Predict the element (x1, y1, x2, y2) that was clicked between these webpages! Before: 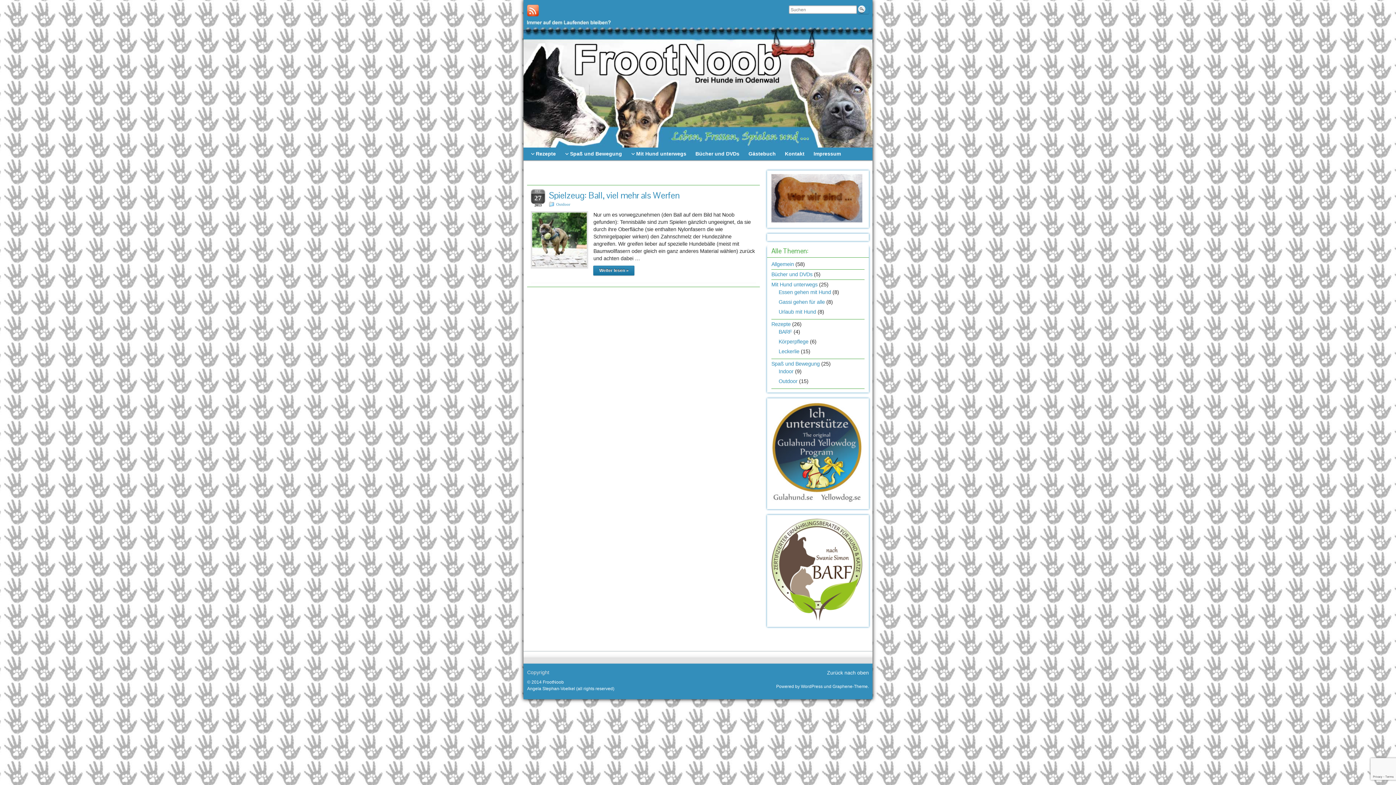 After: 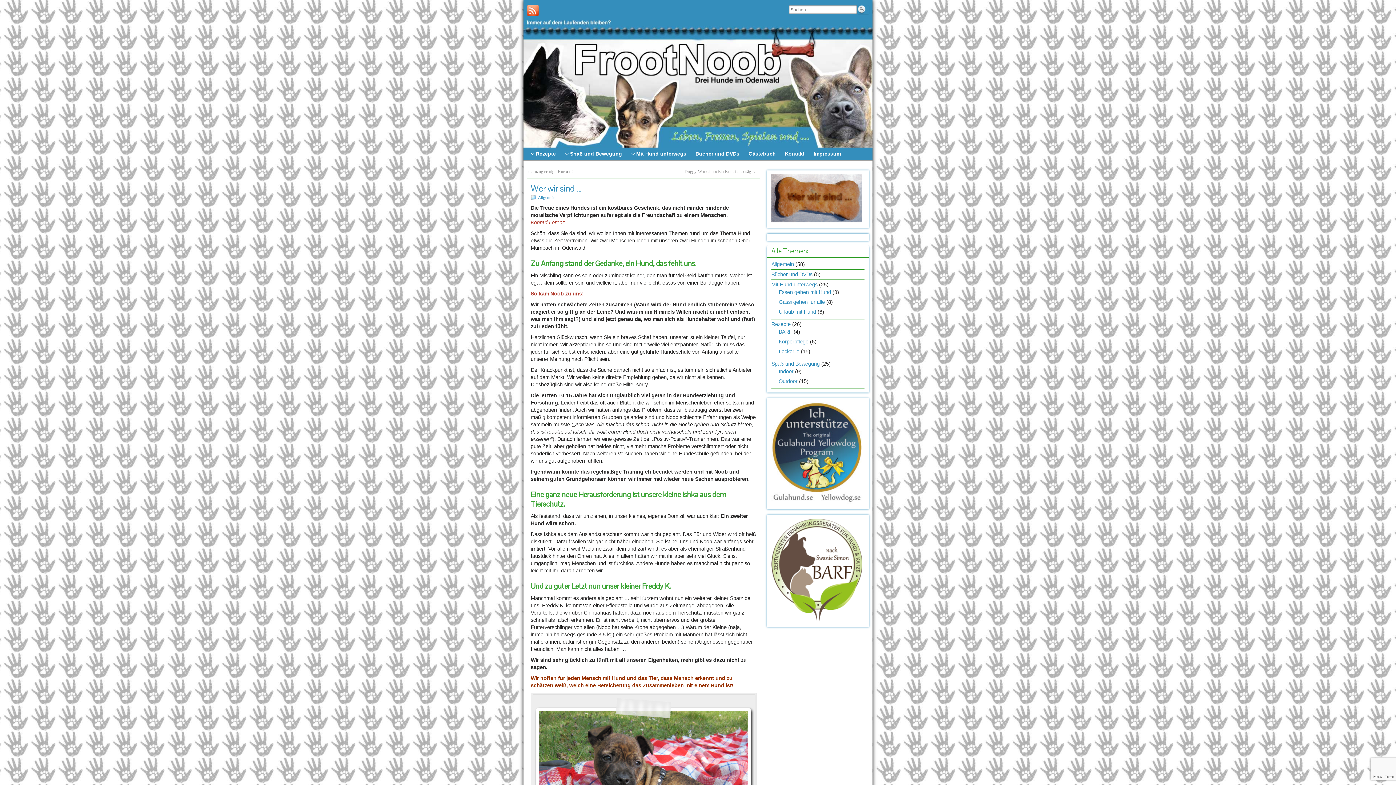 Action: bbox: (771, 217, 862, 223)